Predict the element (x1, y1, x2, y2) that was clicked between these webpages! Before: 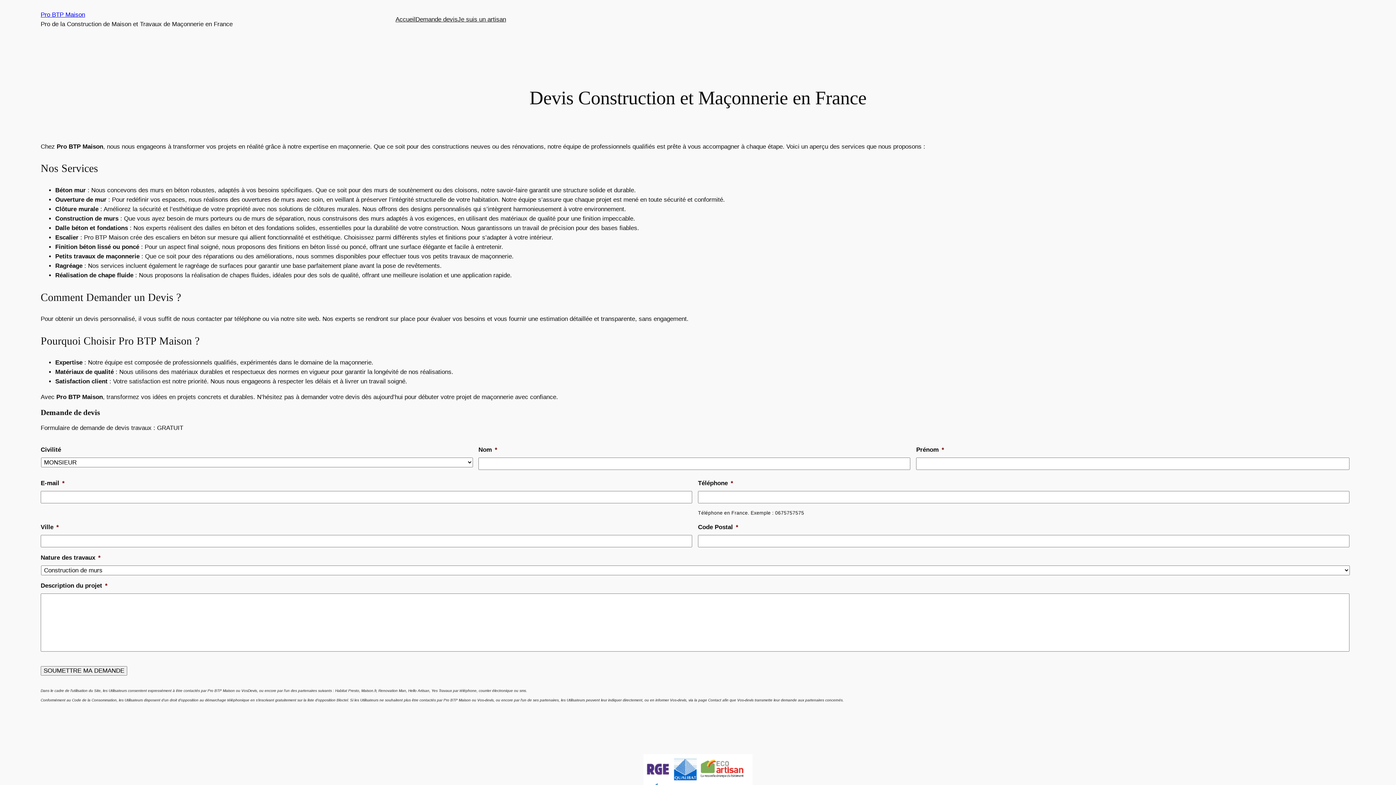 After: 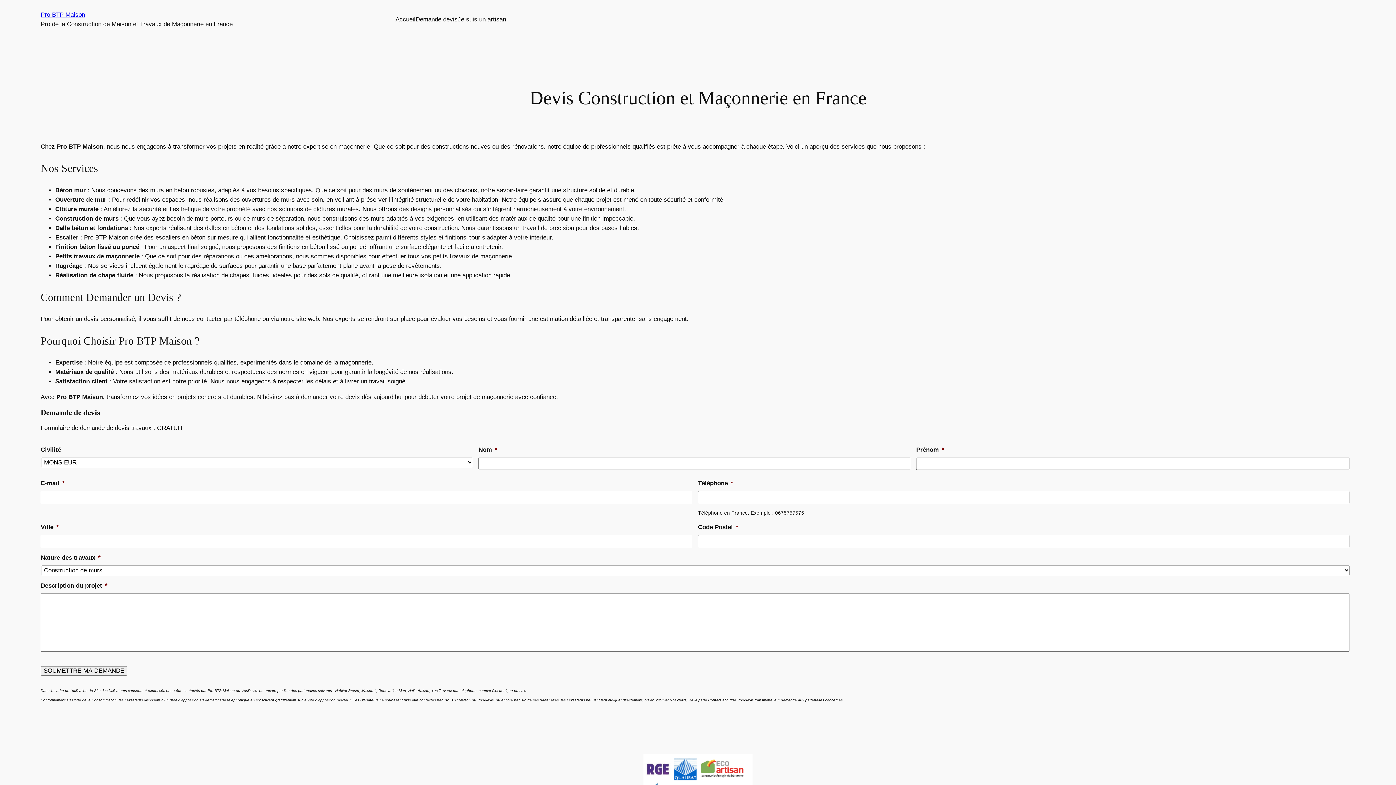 Action: bbox: (40, 11, 85, 18) label: Pro BTP Maison